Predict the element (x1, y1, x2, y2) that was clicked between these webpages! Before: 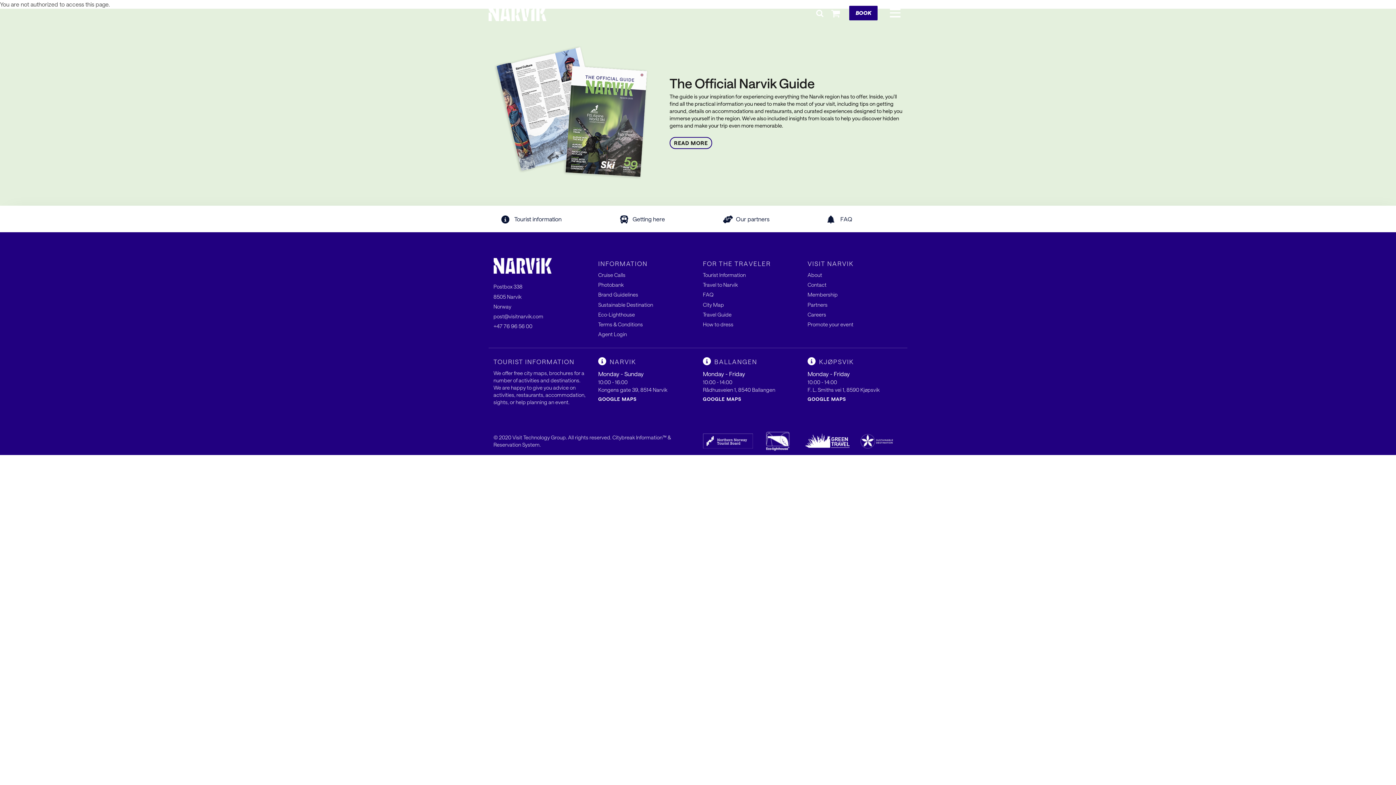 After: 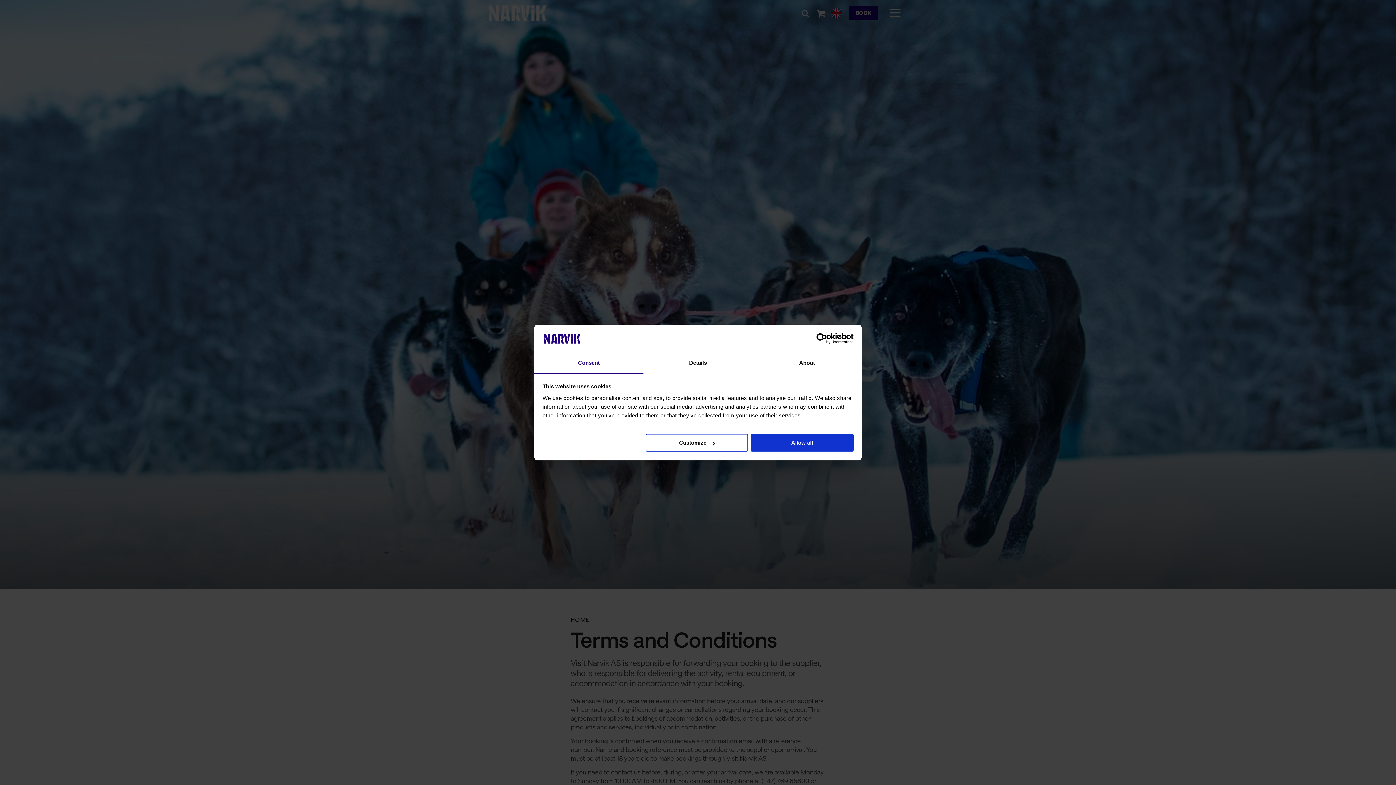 Action: label: Terms & Conditions bbox: (598, 321, 643, 327)